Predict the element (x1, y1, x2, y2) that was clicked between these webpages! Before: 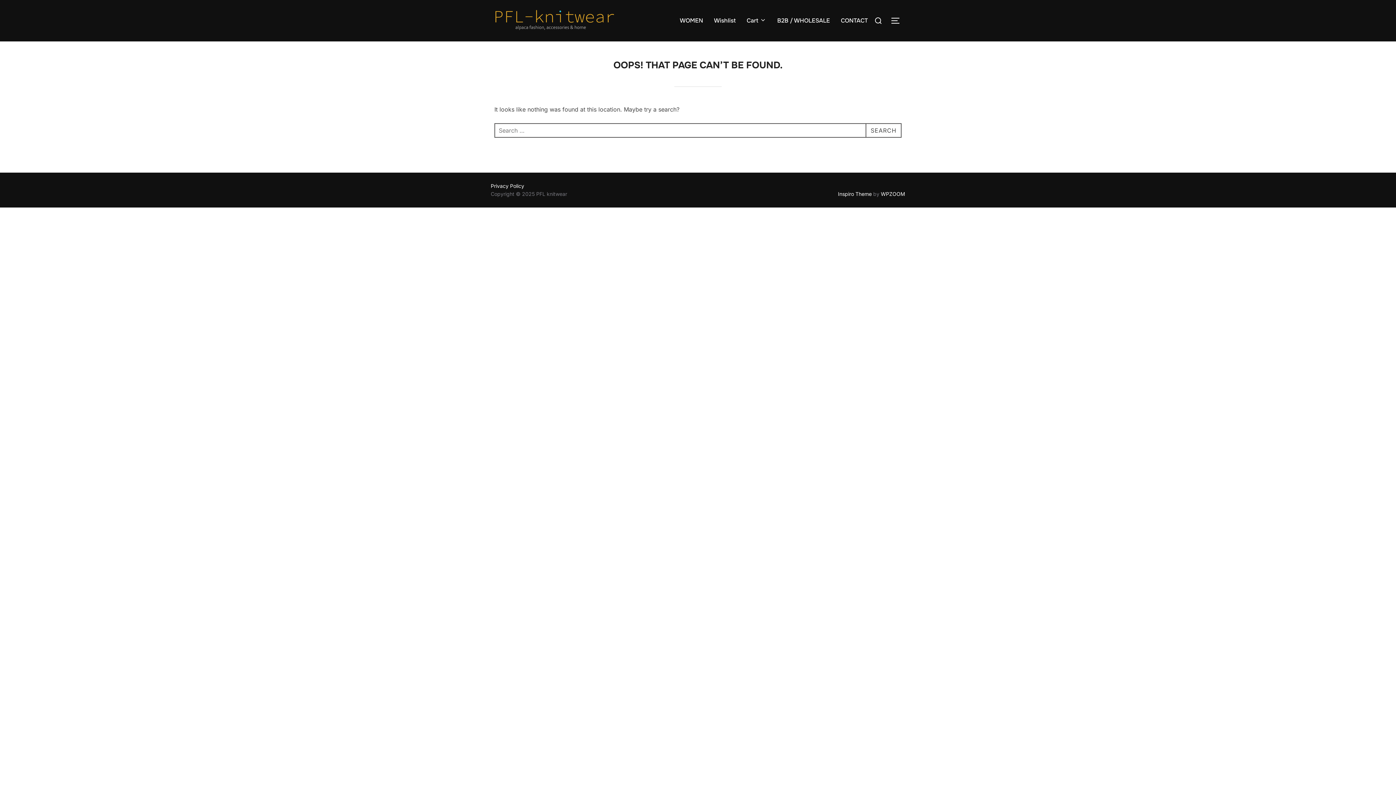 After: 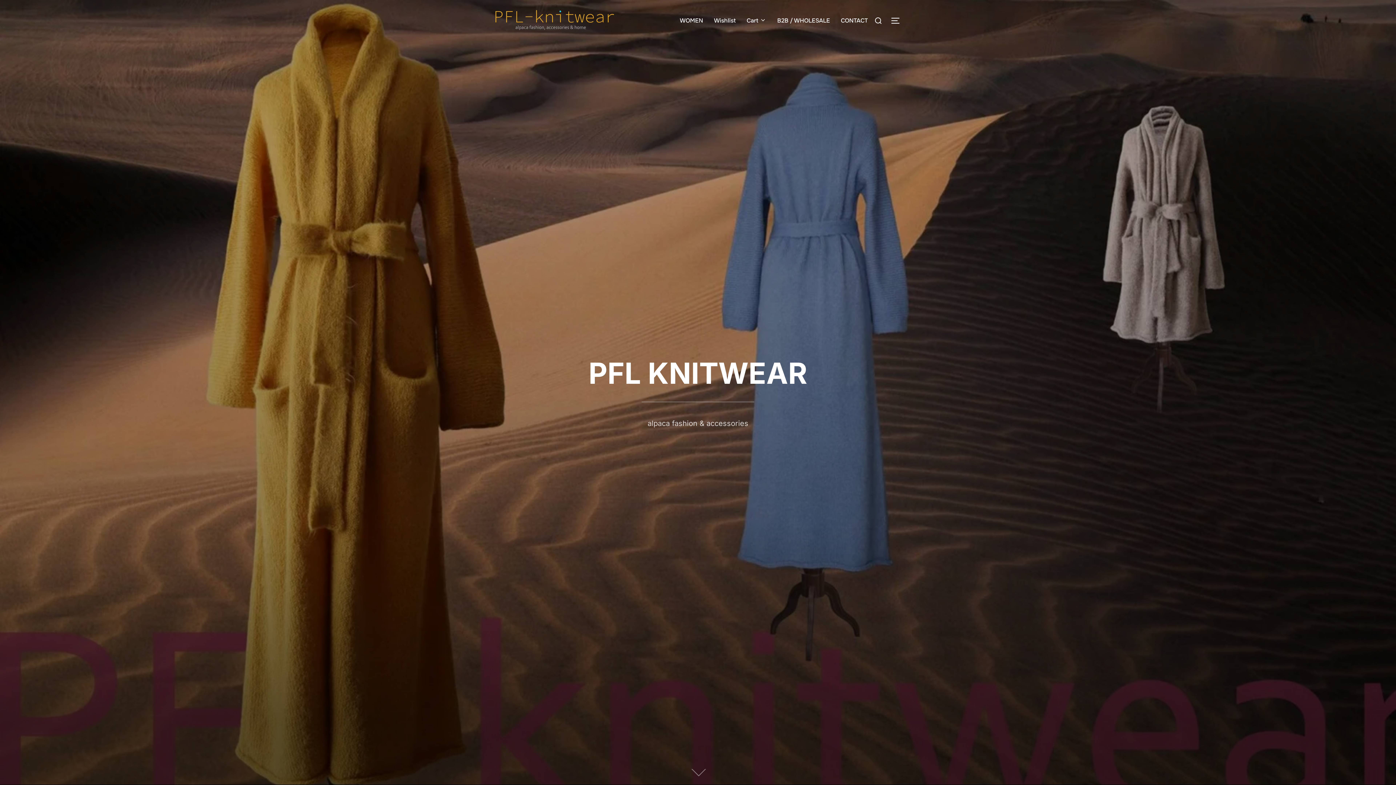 Action: bbox: (490, 6, 618, 34)